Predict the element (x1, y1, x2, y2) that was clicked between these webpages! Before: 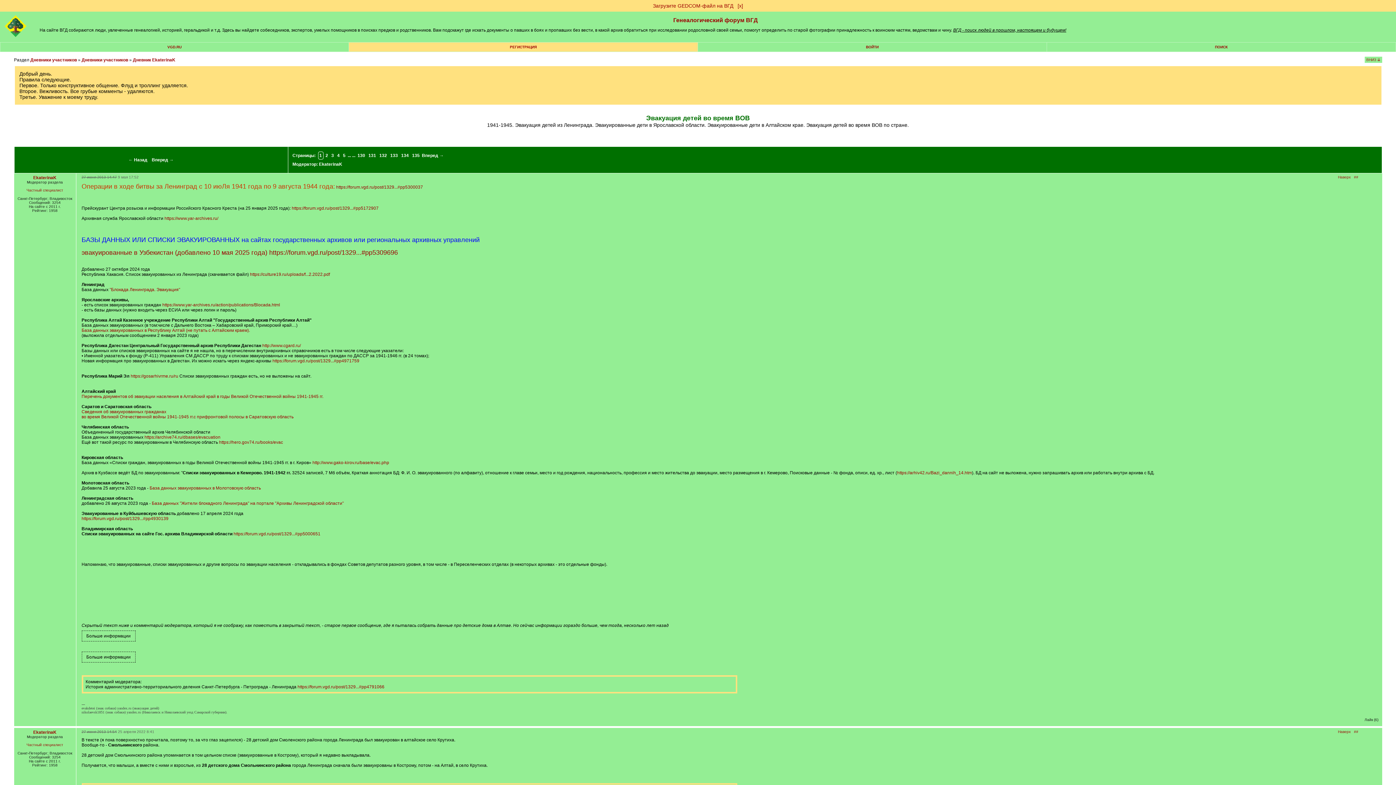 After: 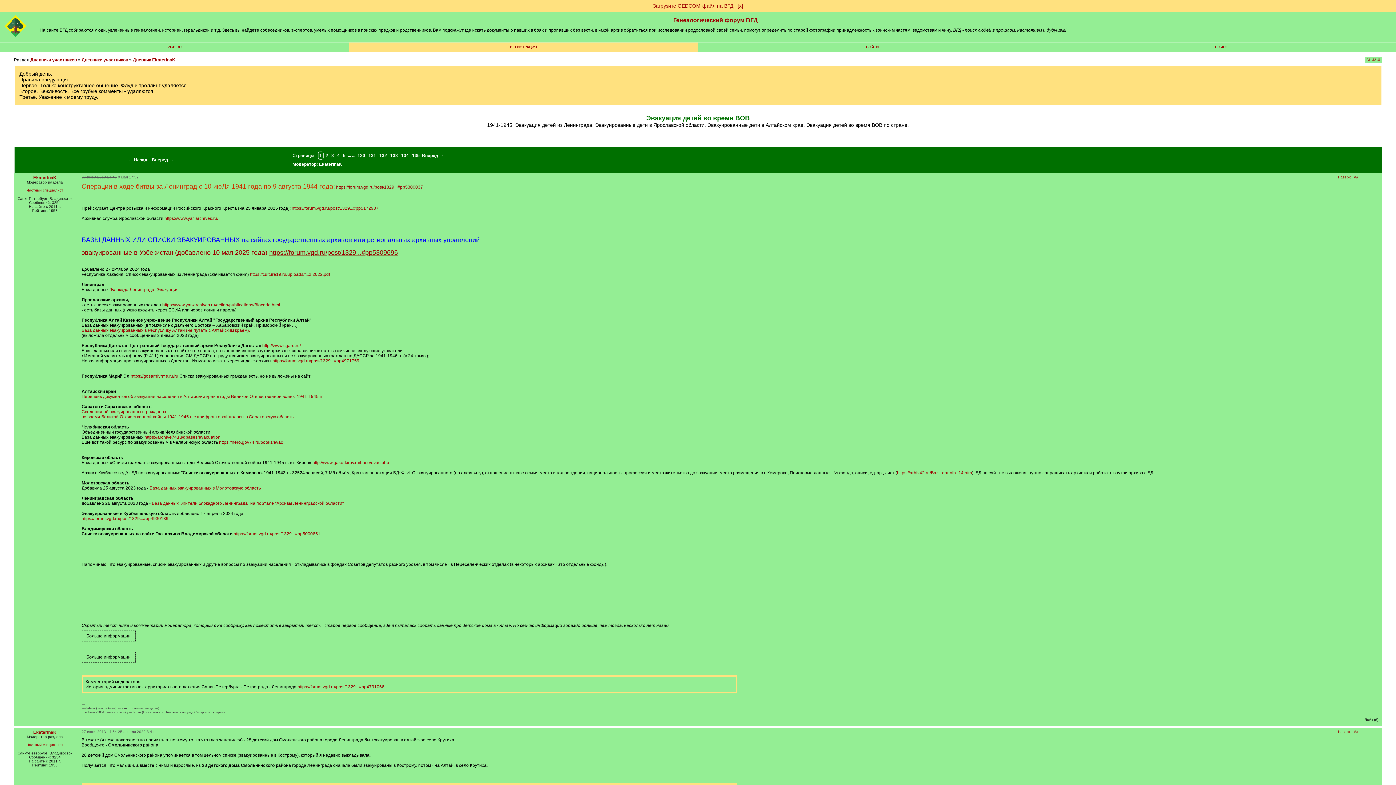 Action: label: https://forum.vgd.ru/post/1329...#pp5309696 bbox: (269, 249, 398, 256)